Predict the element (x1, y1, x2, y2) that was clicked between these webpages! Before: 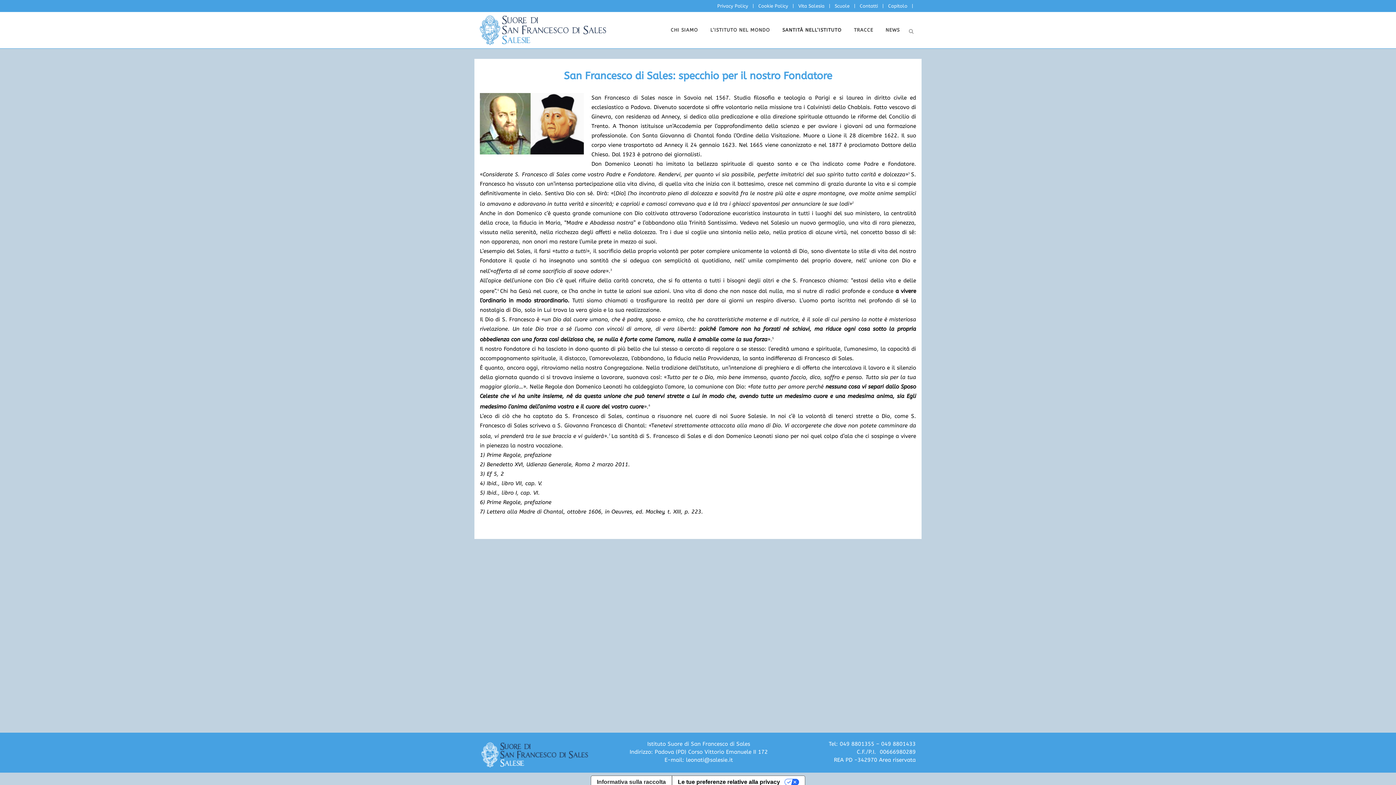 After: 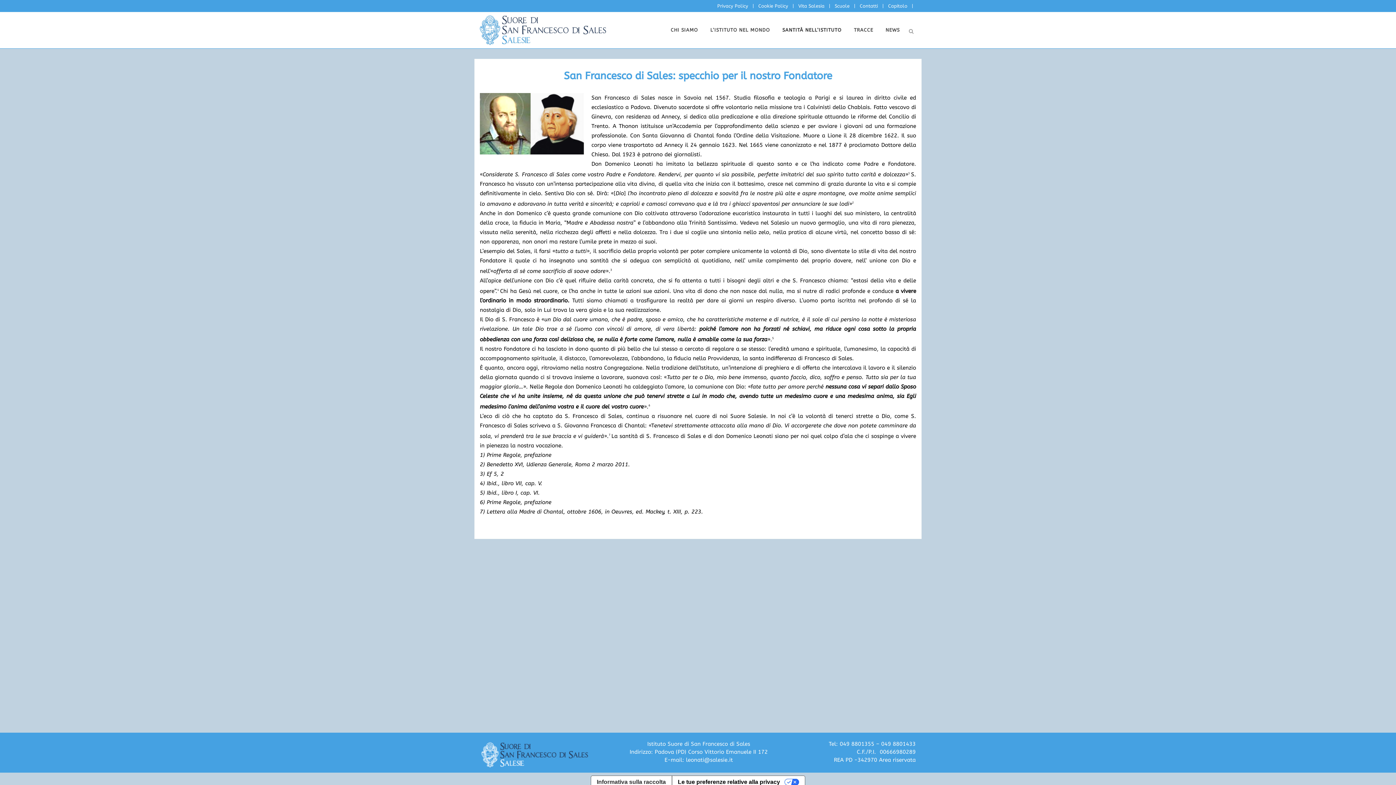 Action: bbox: (686, 757, 733, 763) label: leonati@salesie.it